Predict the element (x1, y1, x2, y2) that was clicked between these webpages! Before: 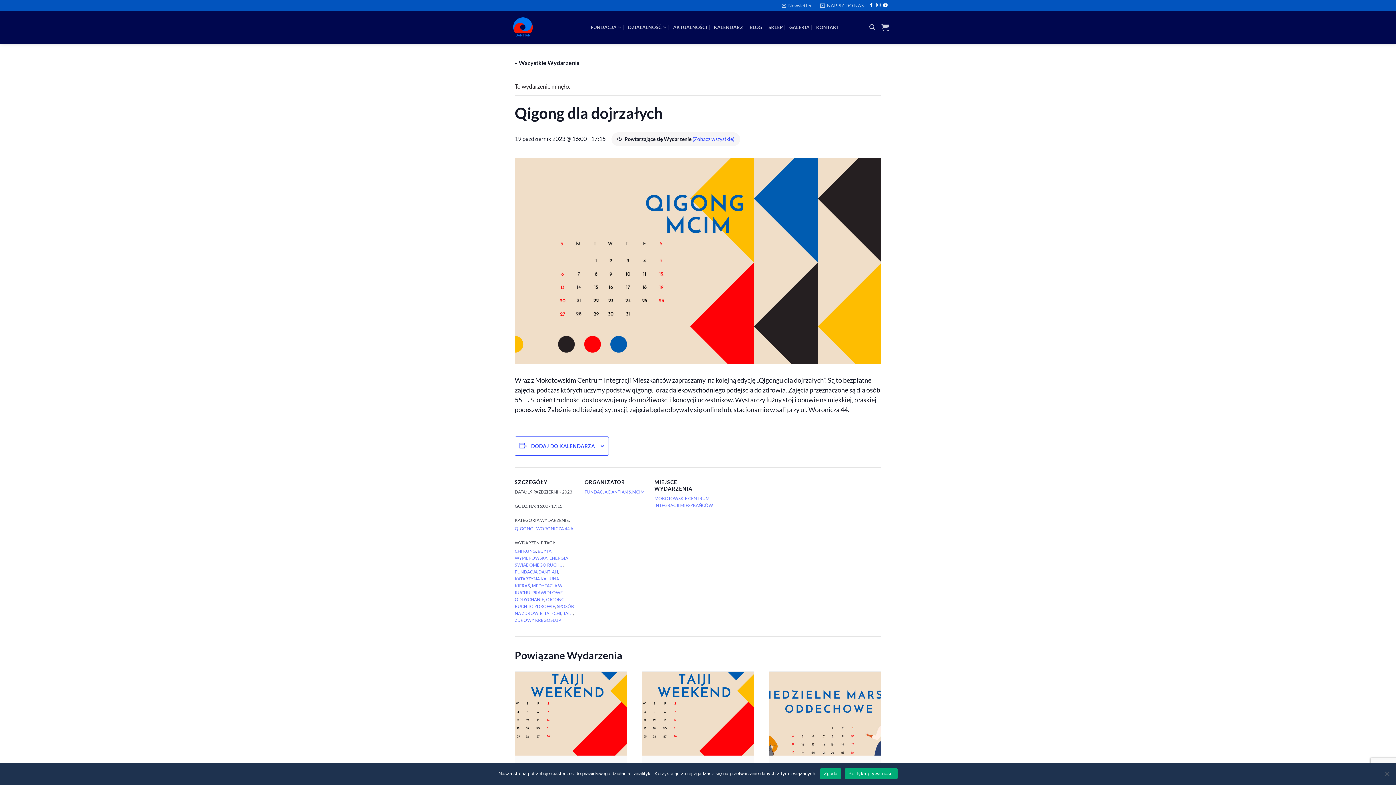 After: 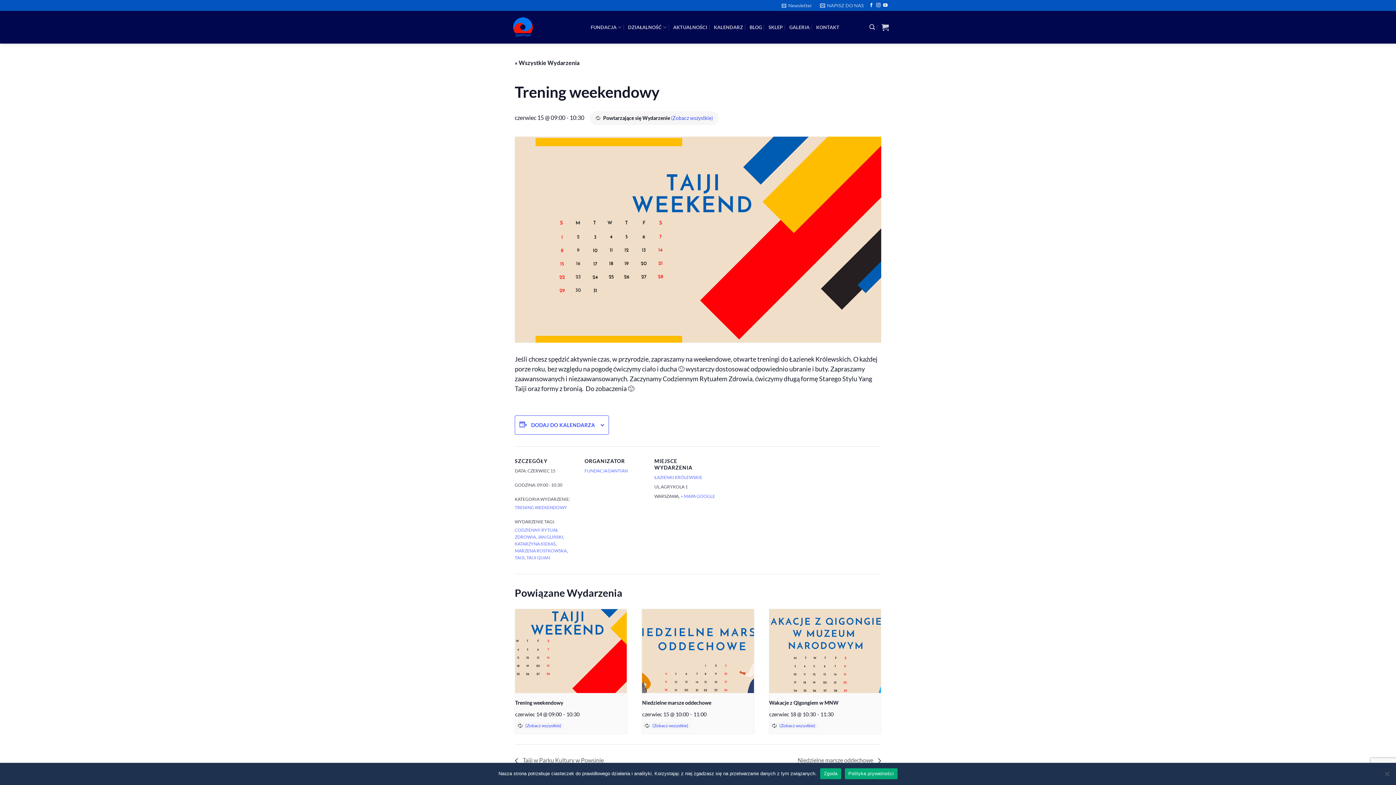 Action: bbox: (642, 672, 754, 755)